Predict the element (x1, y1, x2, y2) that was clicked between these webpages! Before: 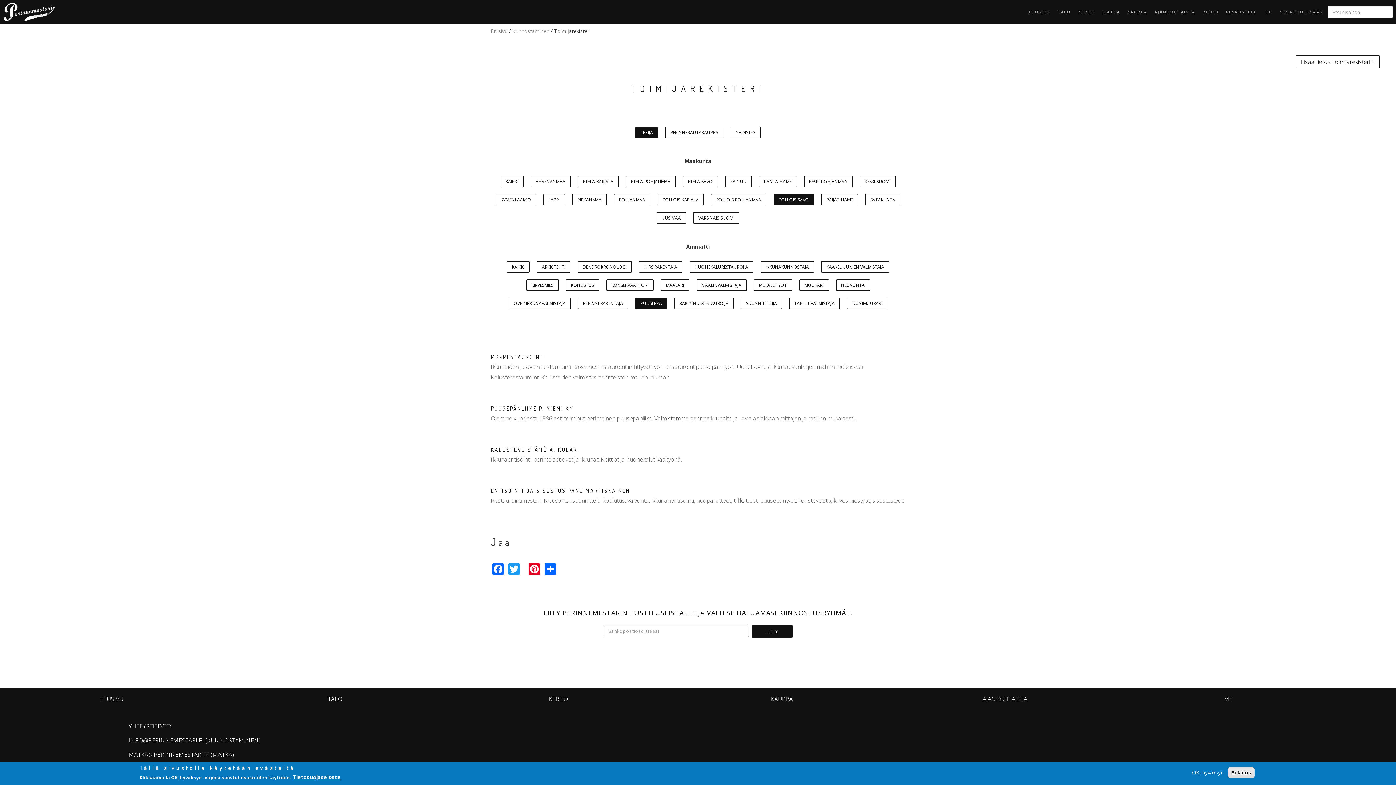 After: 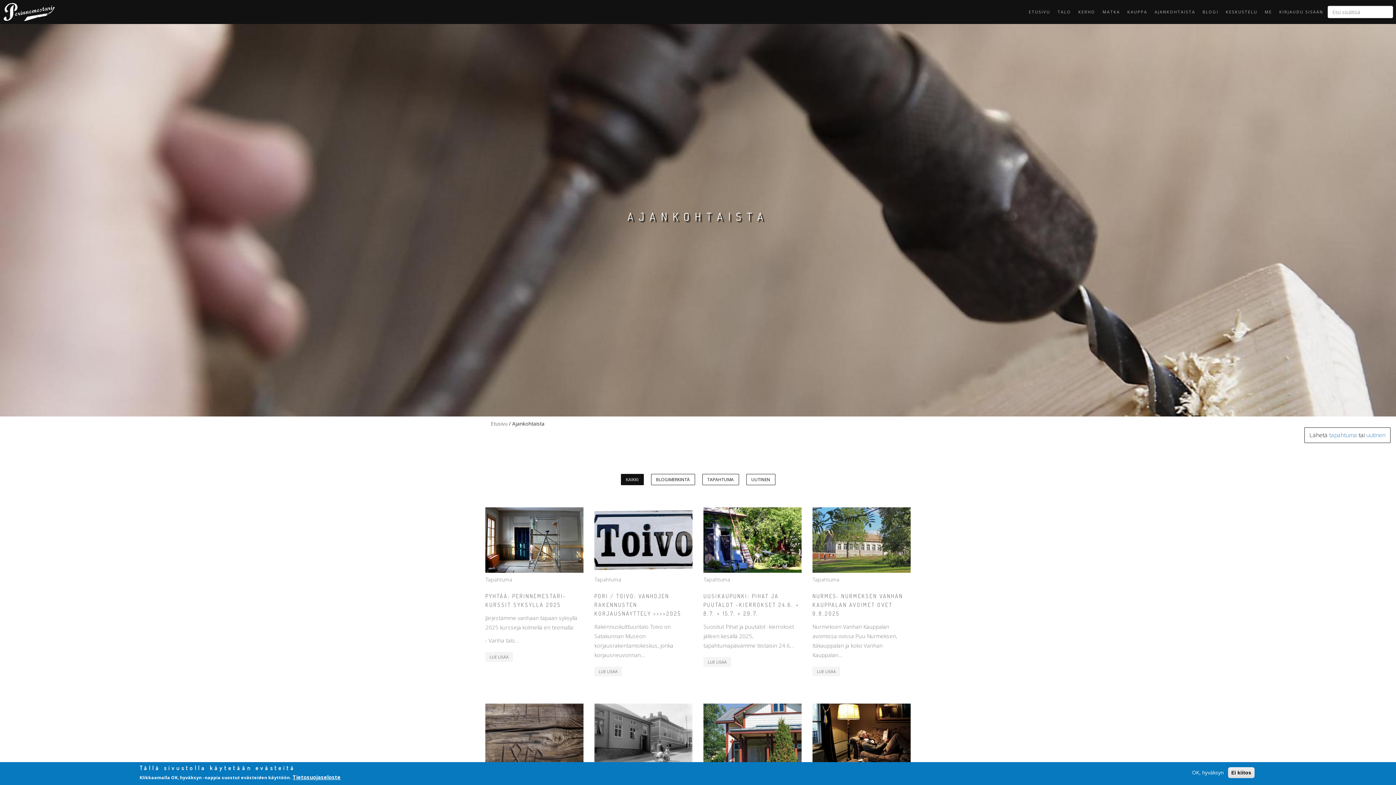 Action: label: AJANKOHTAISTA bbox: (893, 688, 1117, 710)